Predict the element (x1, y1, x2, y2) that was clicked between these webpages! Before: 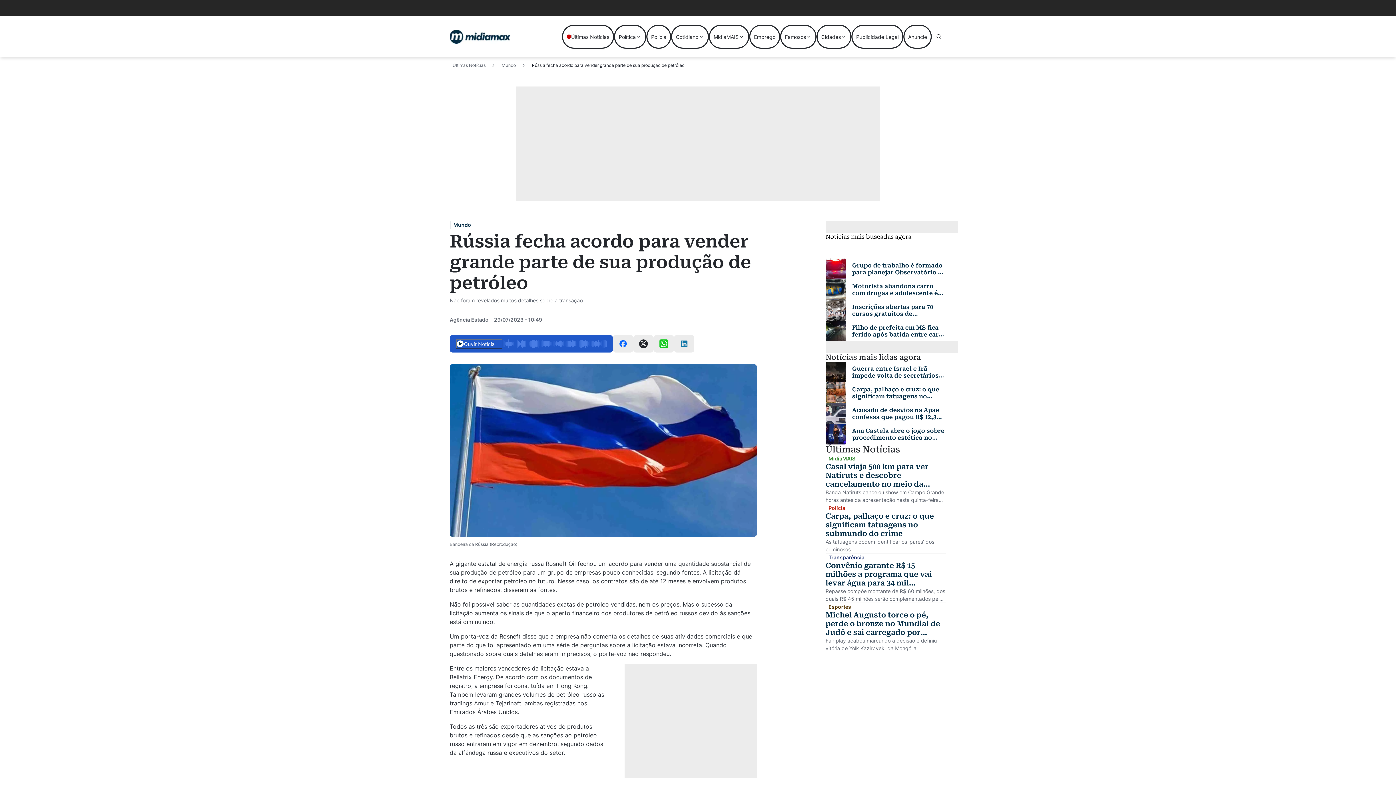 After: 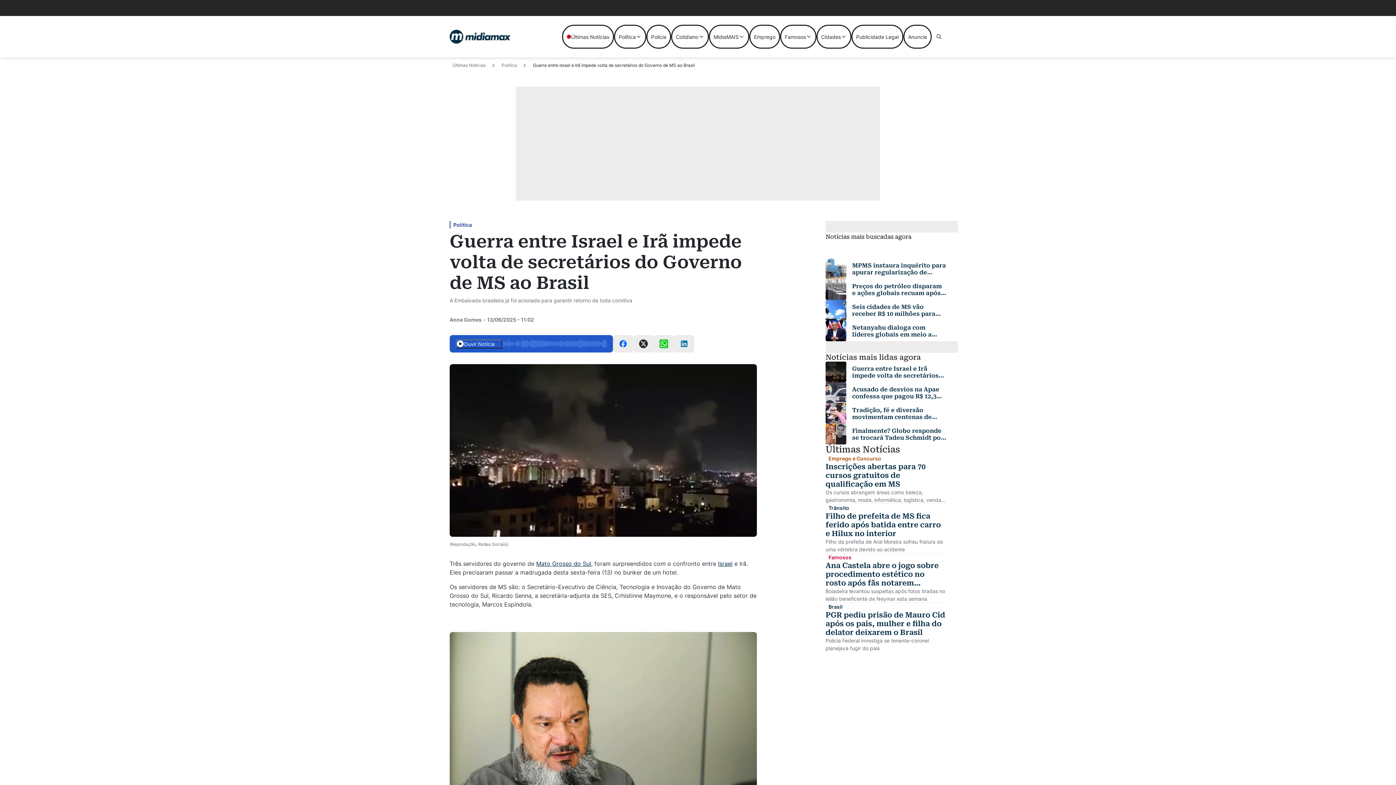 Action: label: Leia mais sobre Guerra entre Israel e Irã impede volta de secretários do Governo de MS ao Brasil bbox: (852, 365, 946, 379)